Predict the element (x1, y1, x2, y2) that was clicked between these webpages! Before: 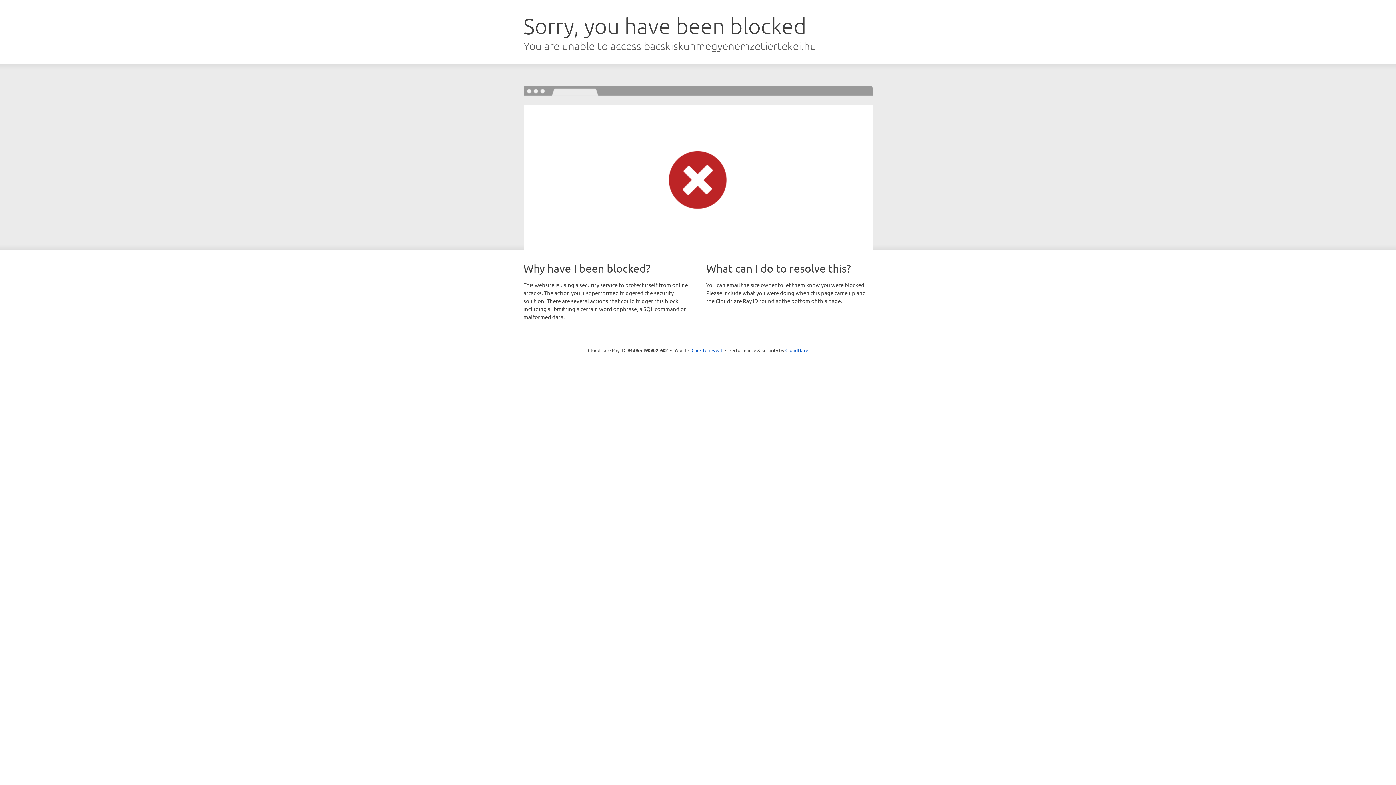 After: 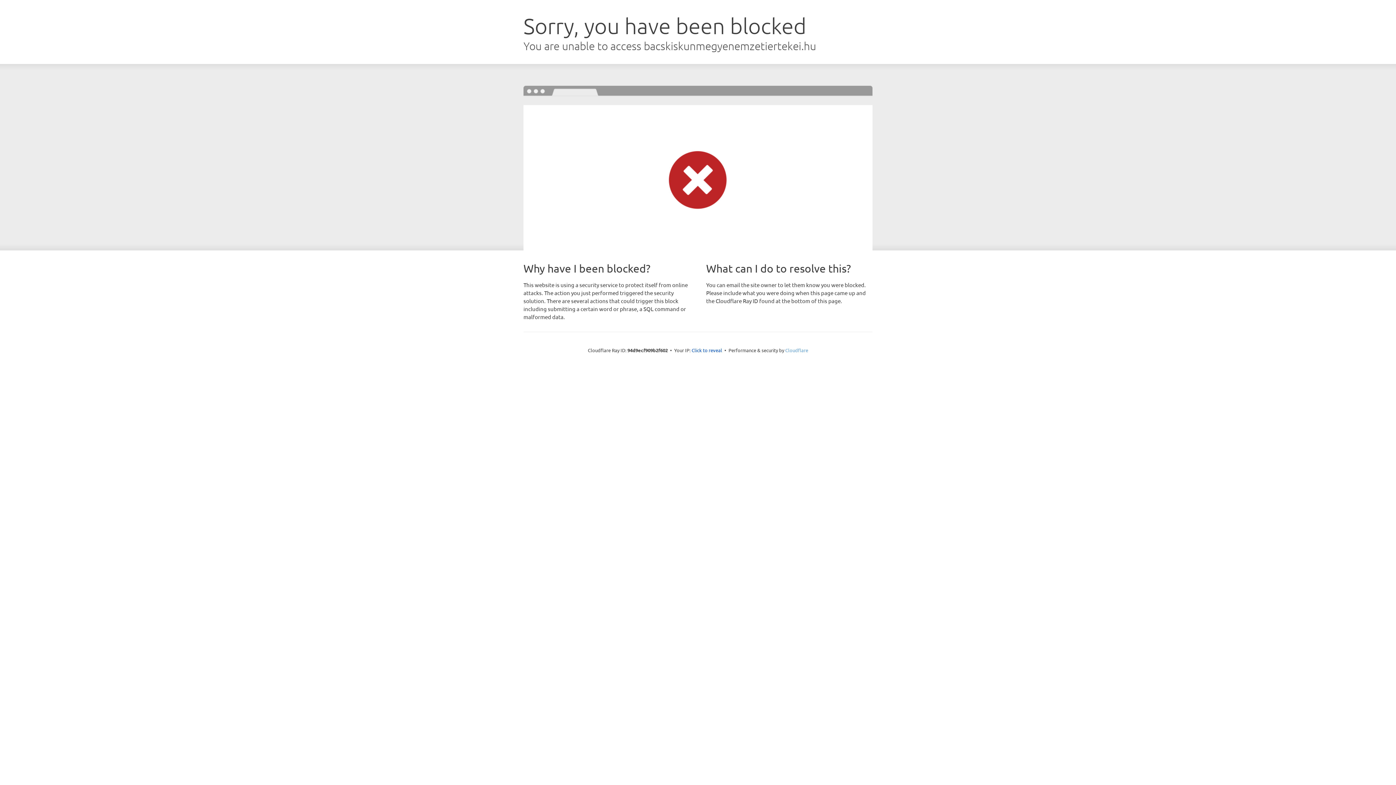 Action: bbox: (785, 347, 808, 353) label: Cloudflare